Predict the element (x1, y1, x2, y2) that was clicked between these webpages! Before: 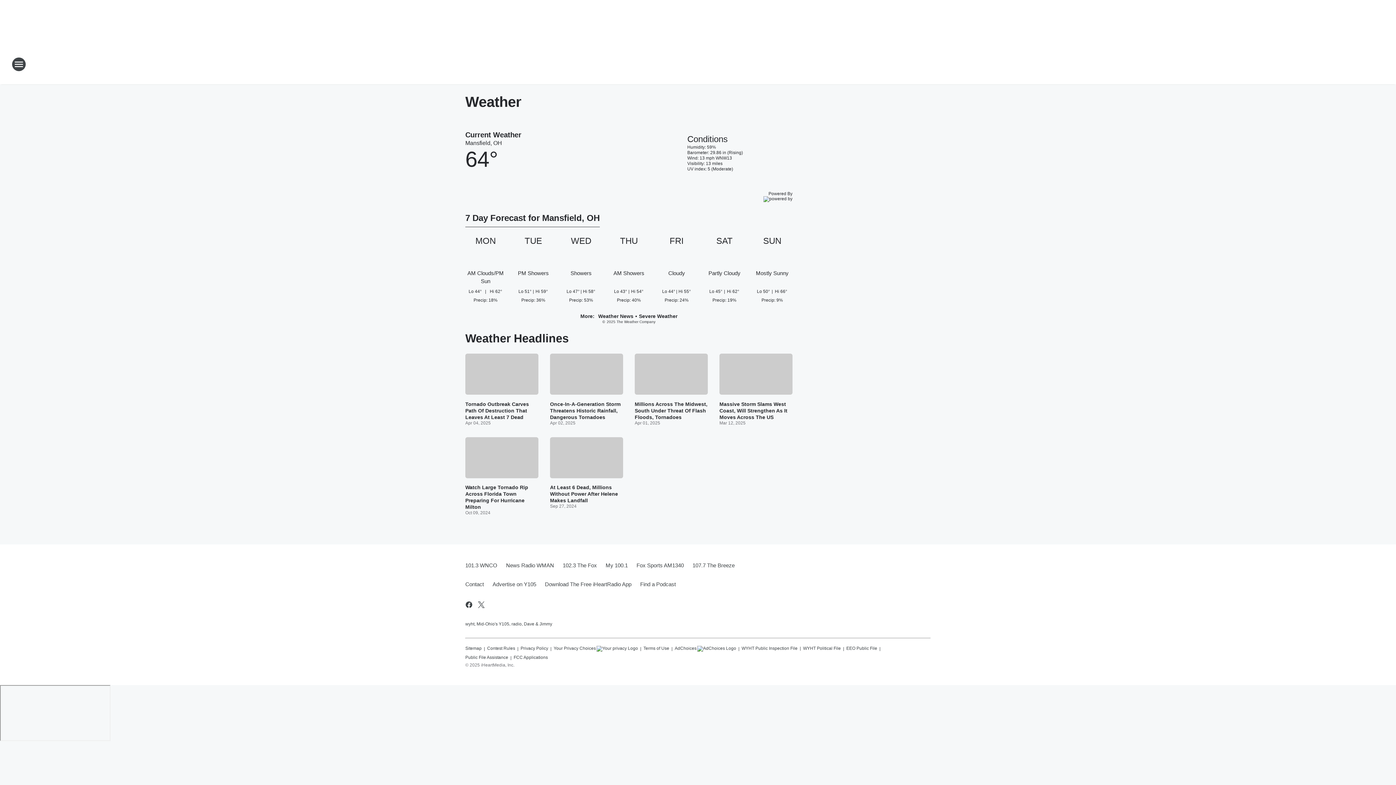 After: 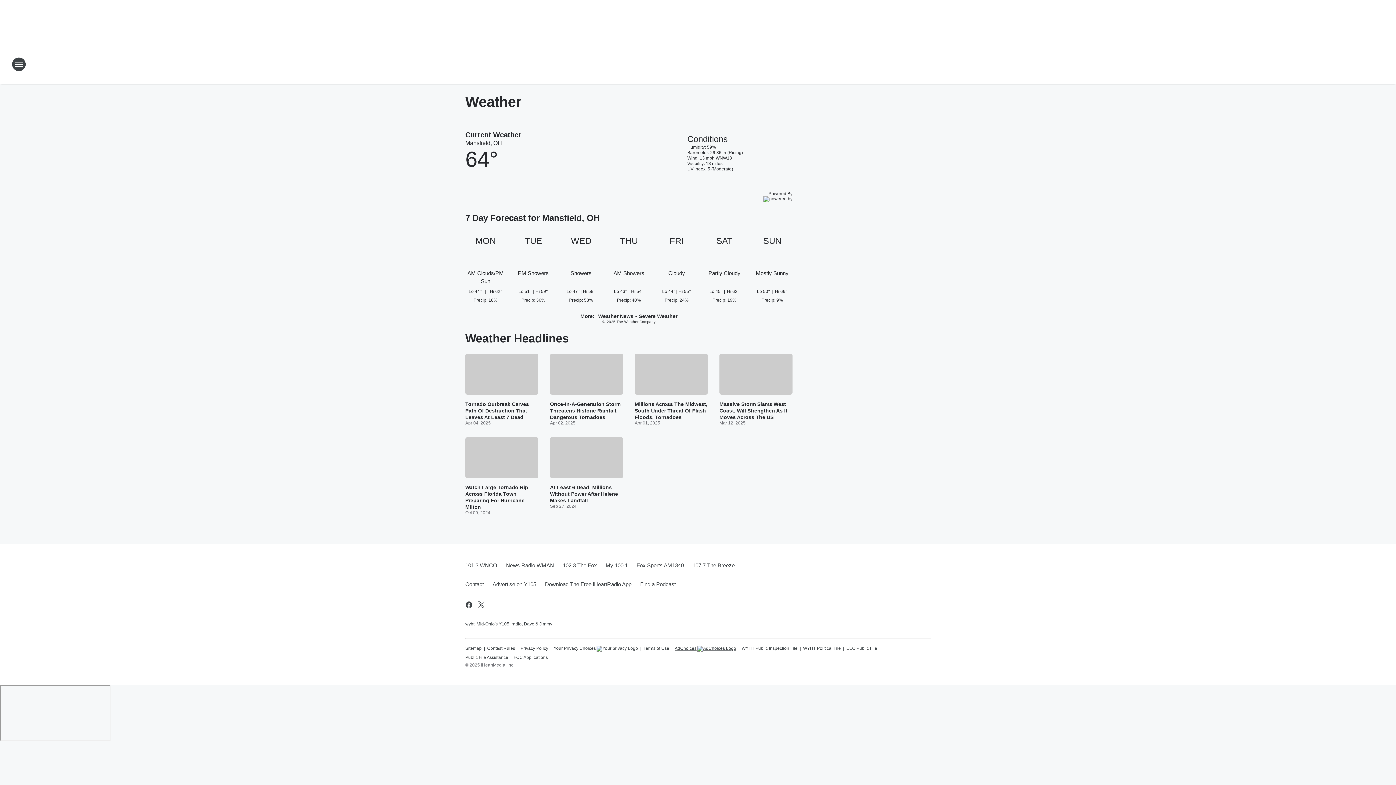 Action: label: AdChoices bbox: (674, 642, 736, 652)